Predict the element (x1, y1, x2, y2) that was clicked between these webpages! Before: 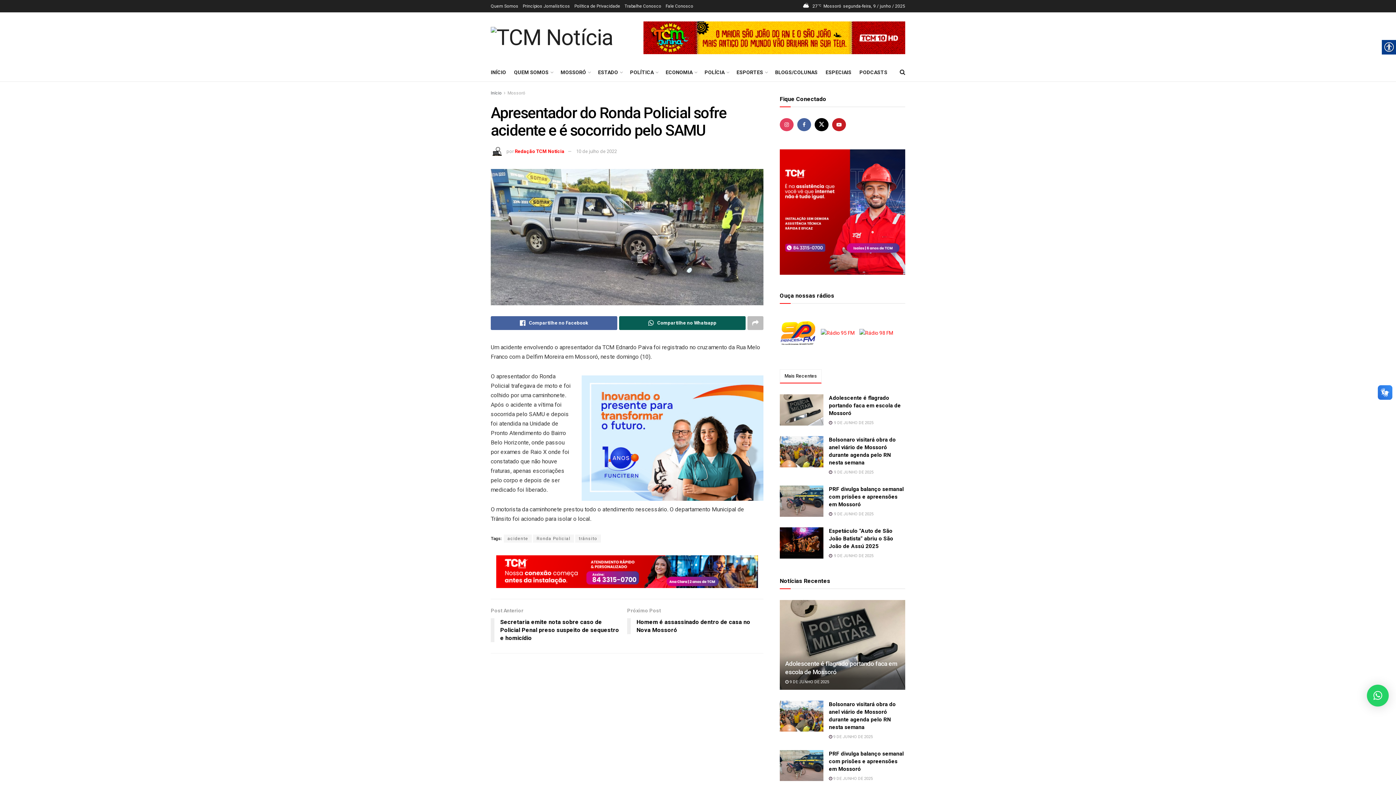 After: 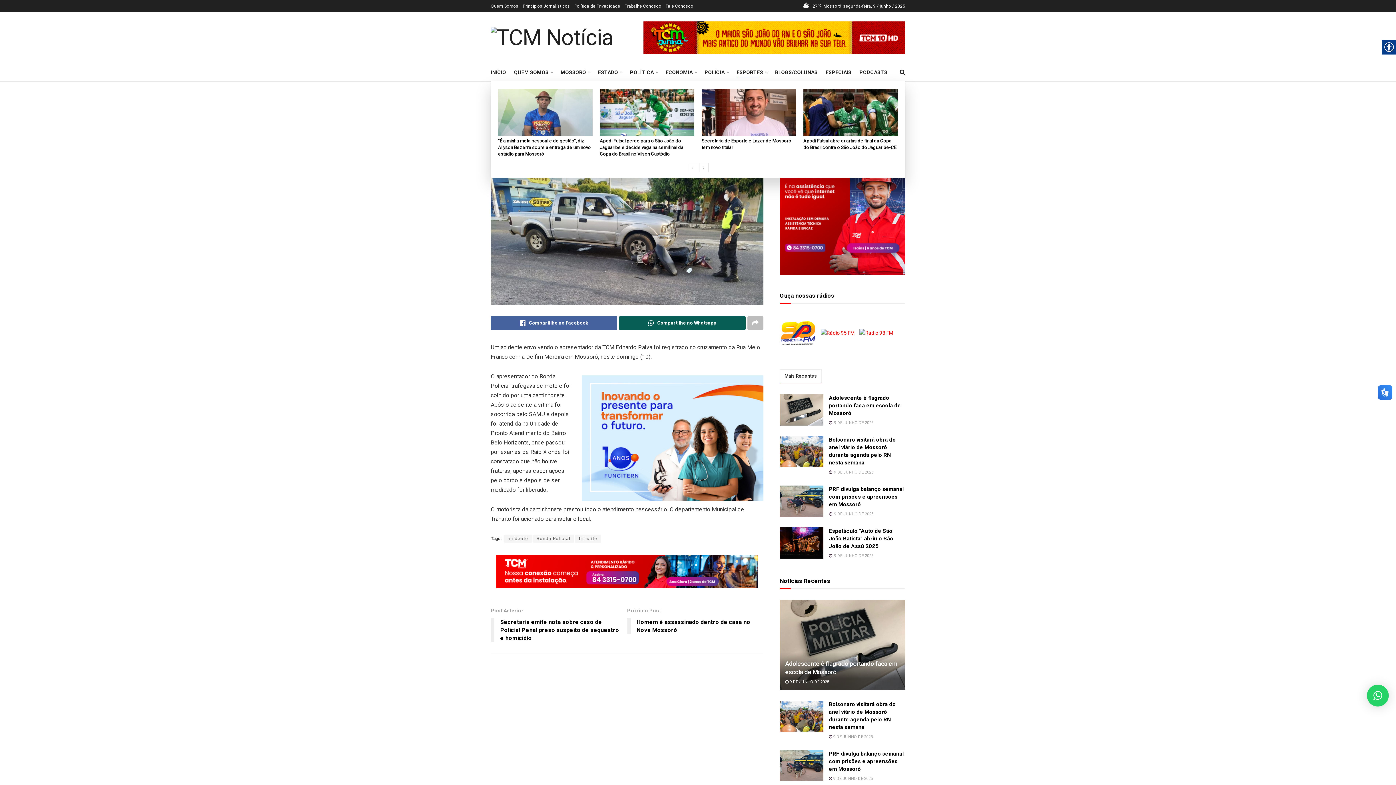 Action: label: ESPORTES bbox: (736, 67, 767, 77)